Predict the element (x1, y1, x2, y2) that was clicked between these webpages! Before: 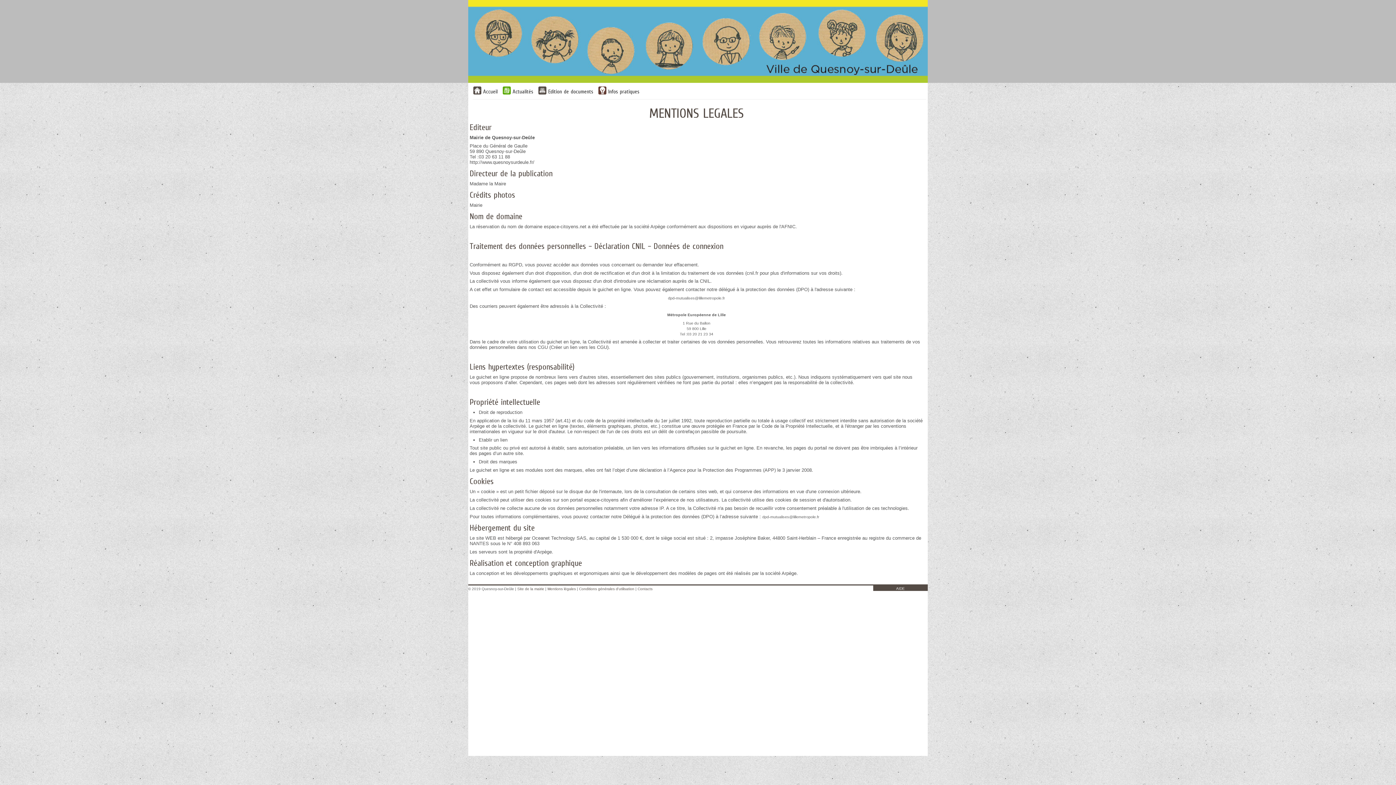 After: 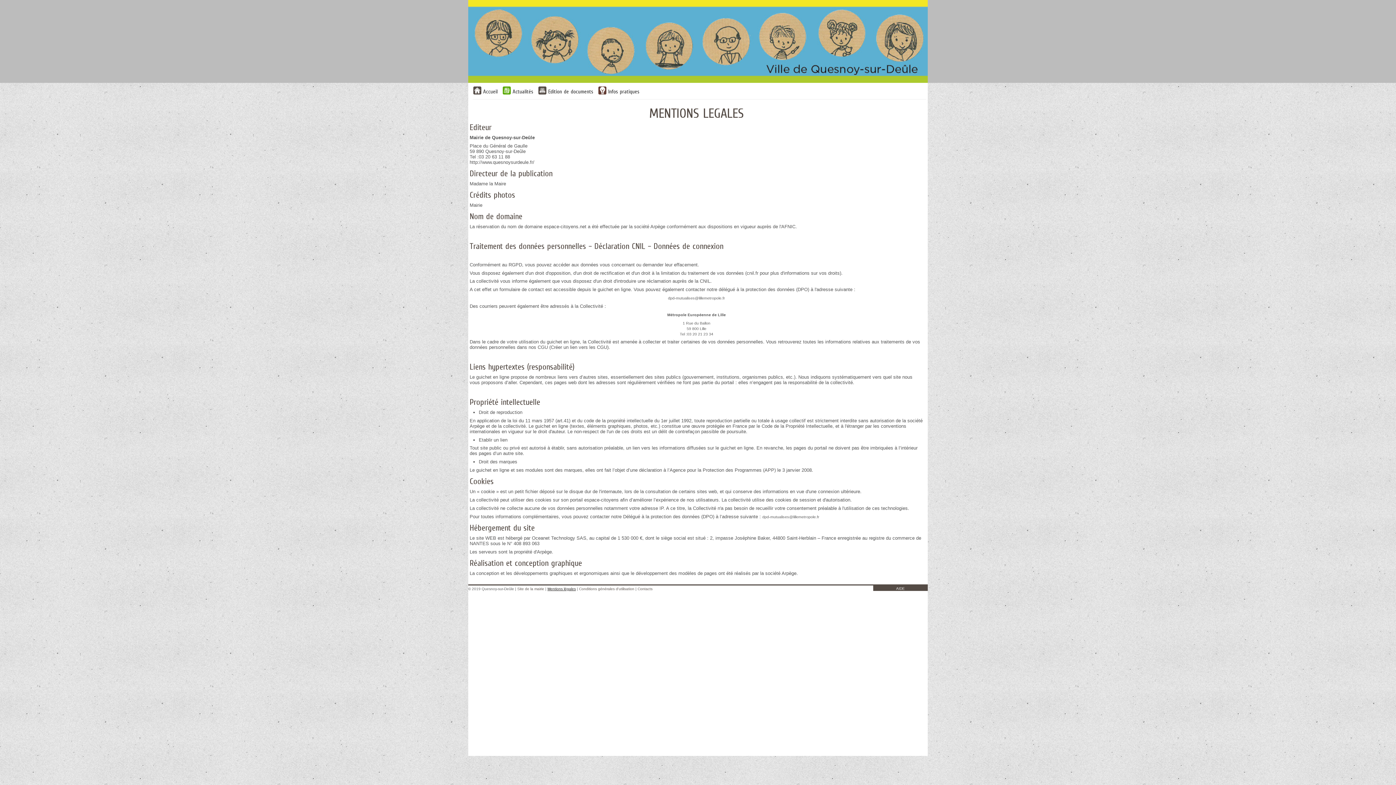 Action: label: Mentions légales bbox: (547, 587, 576, 591)